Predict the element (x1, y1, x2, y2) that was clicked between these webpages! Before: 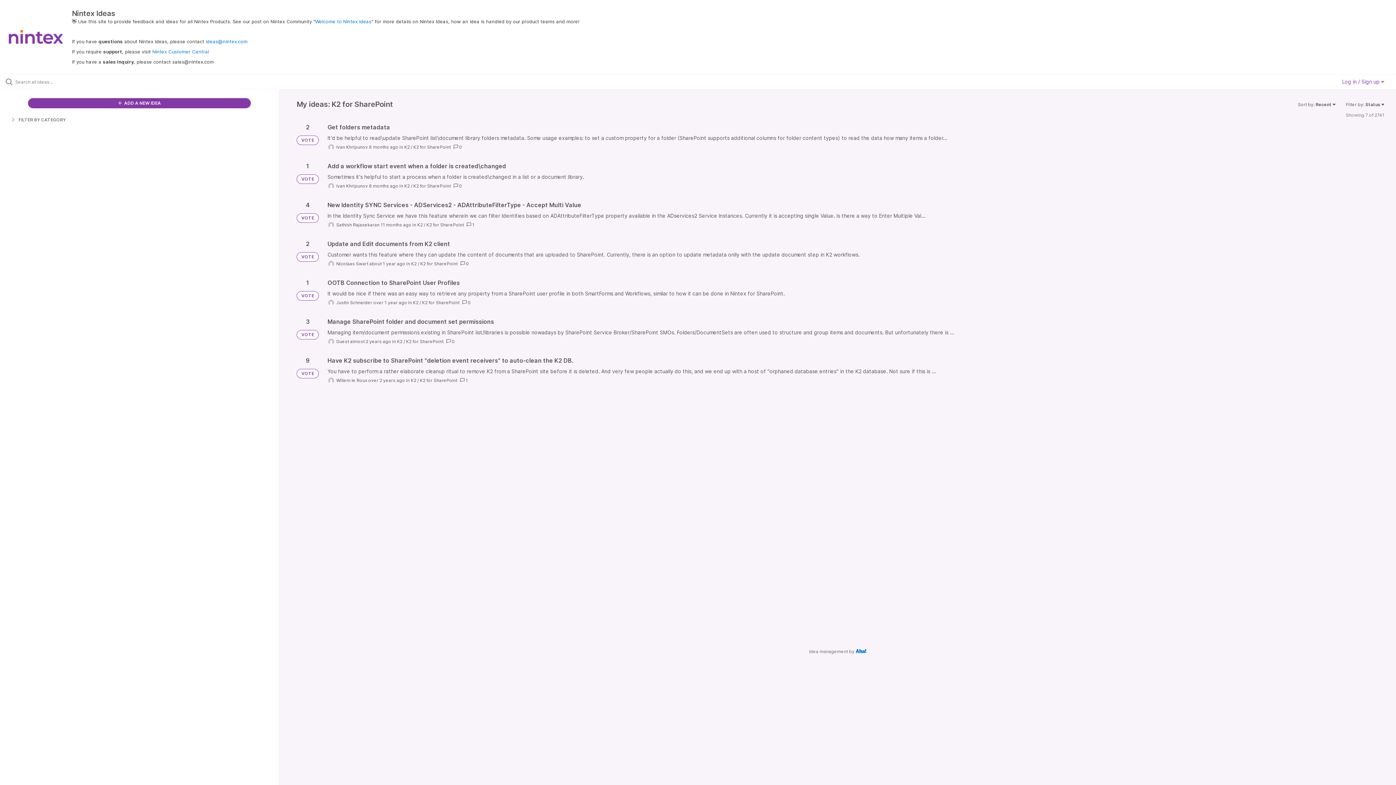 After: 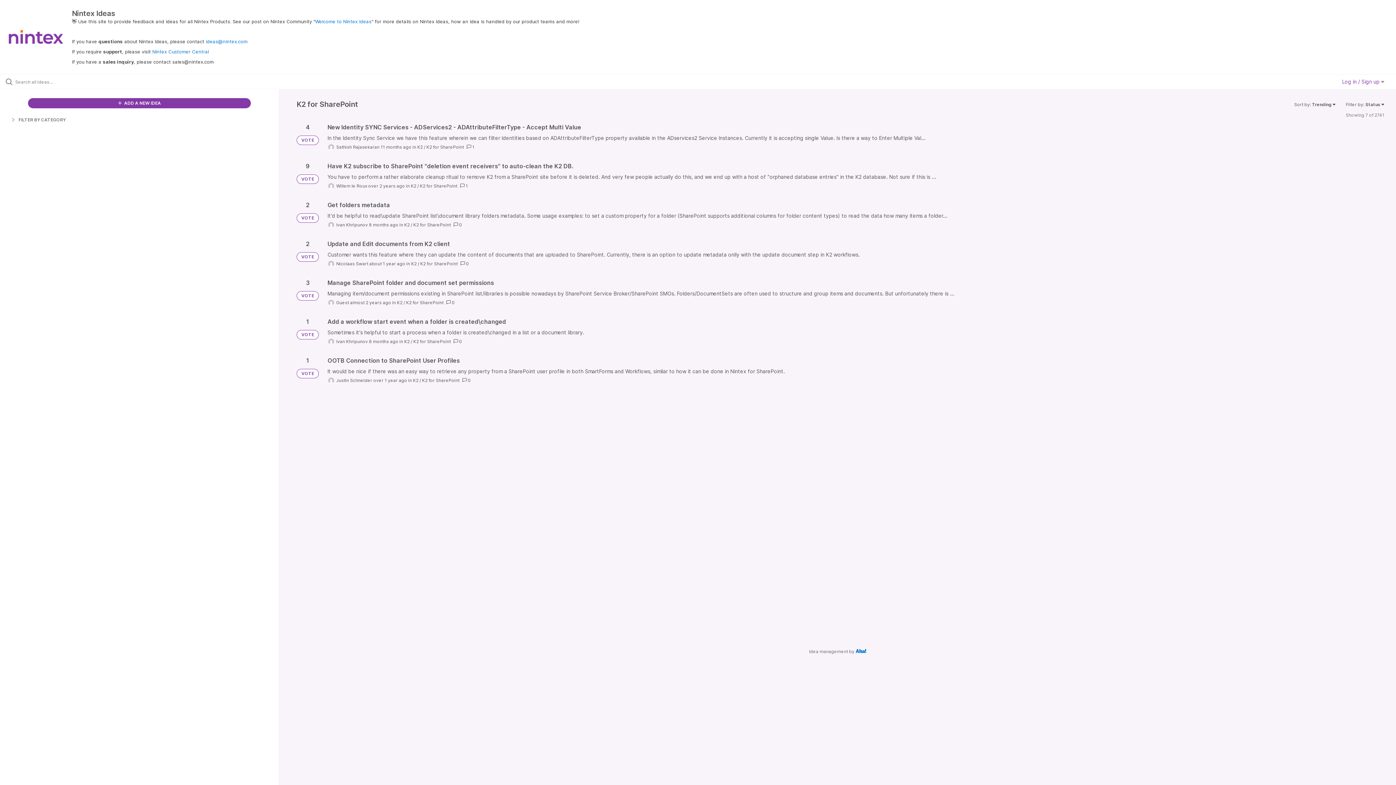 Action: bbox: (413, 144, 450, 149) label: K2 for SharePoint